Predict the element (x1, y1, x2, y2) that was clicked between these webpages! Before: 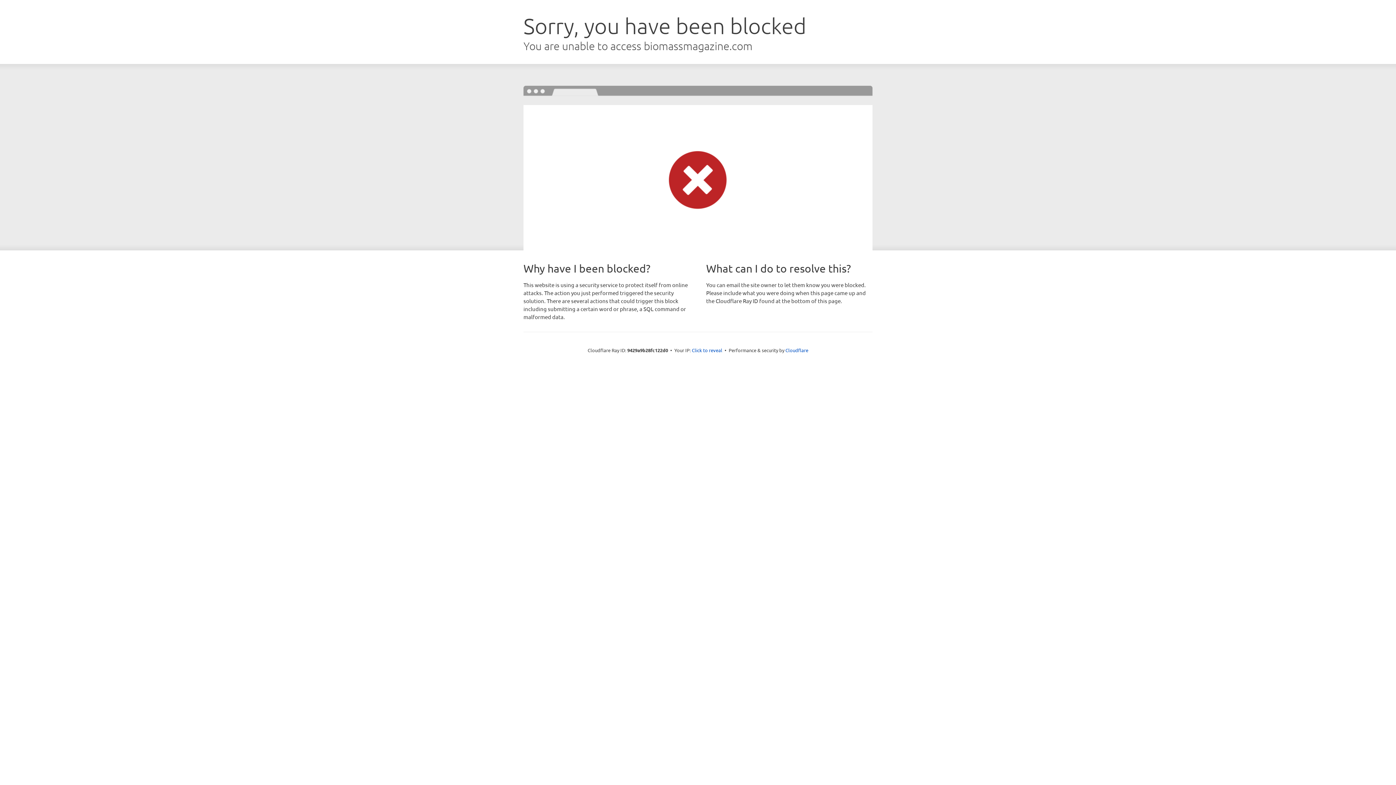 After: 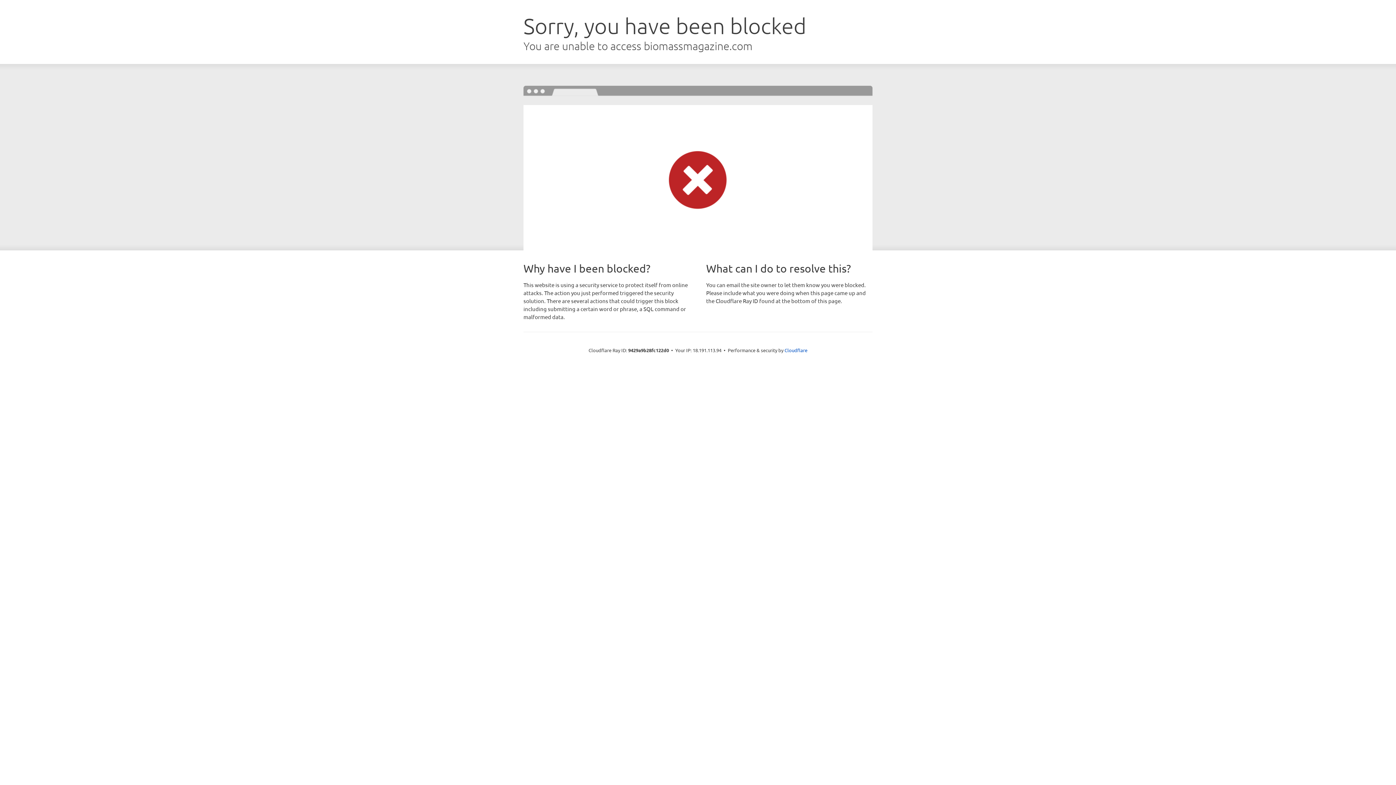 Action: bbox: (692, 346, 722, 353) label: Click to reveal